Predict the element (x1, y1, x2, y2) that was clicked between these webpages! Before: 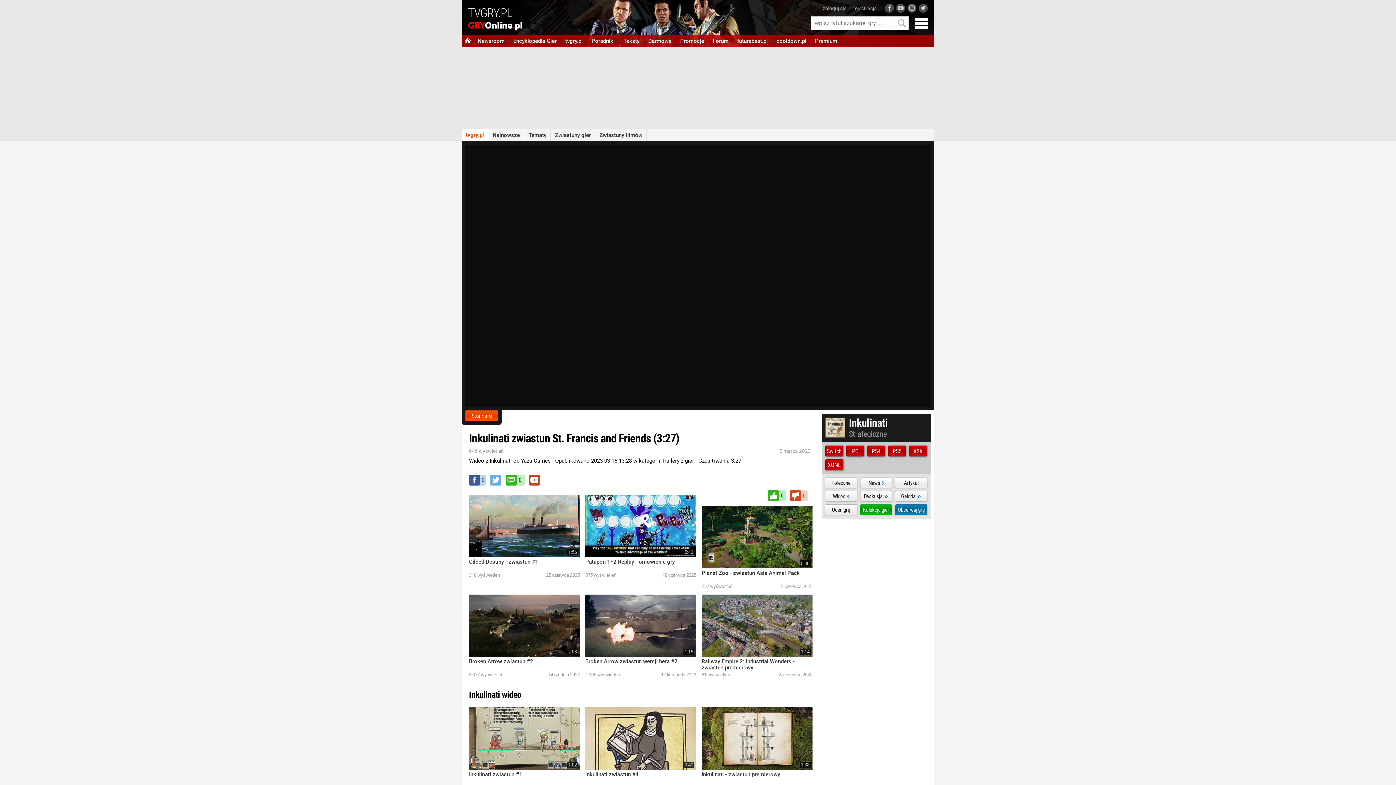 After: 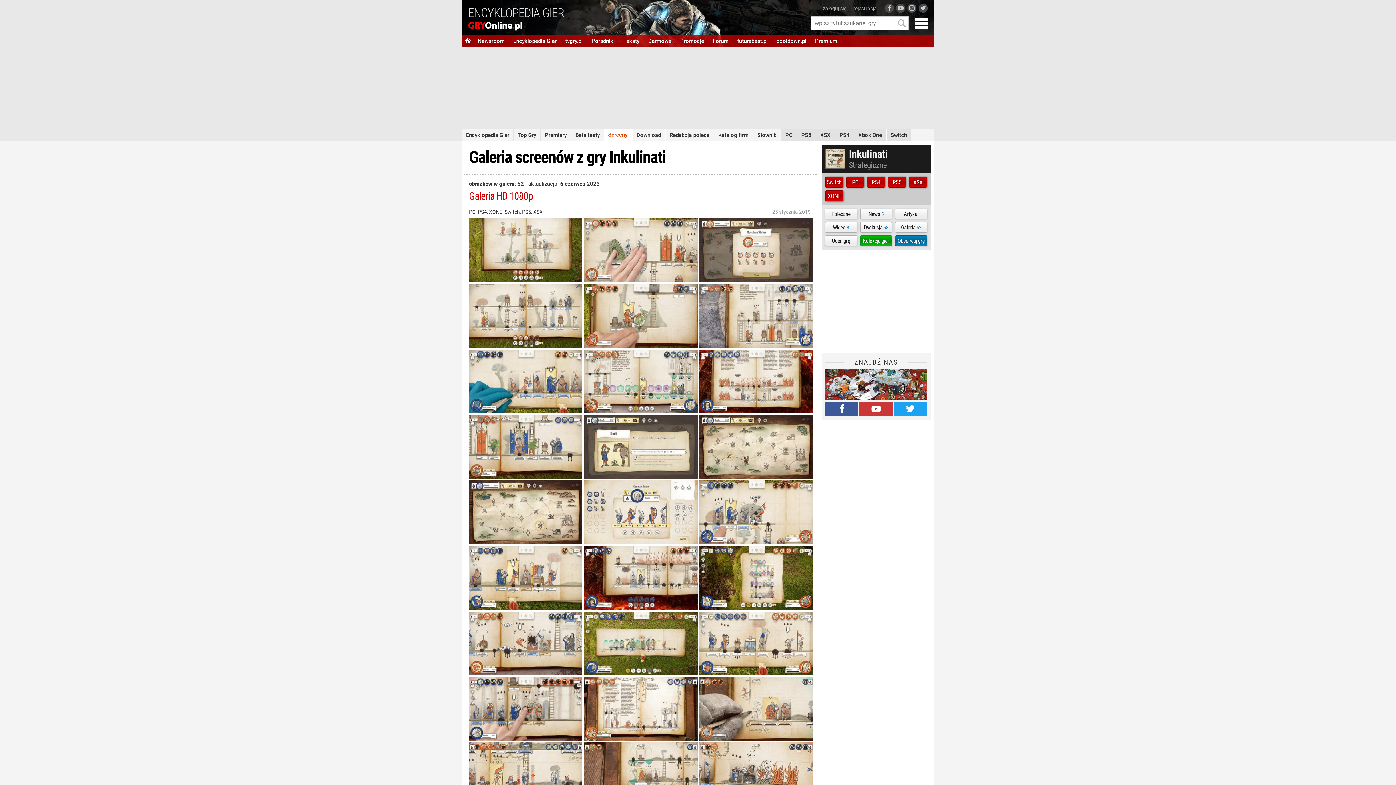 Action: bbox: (895, 491, 927, 501) label: Galeria 52